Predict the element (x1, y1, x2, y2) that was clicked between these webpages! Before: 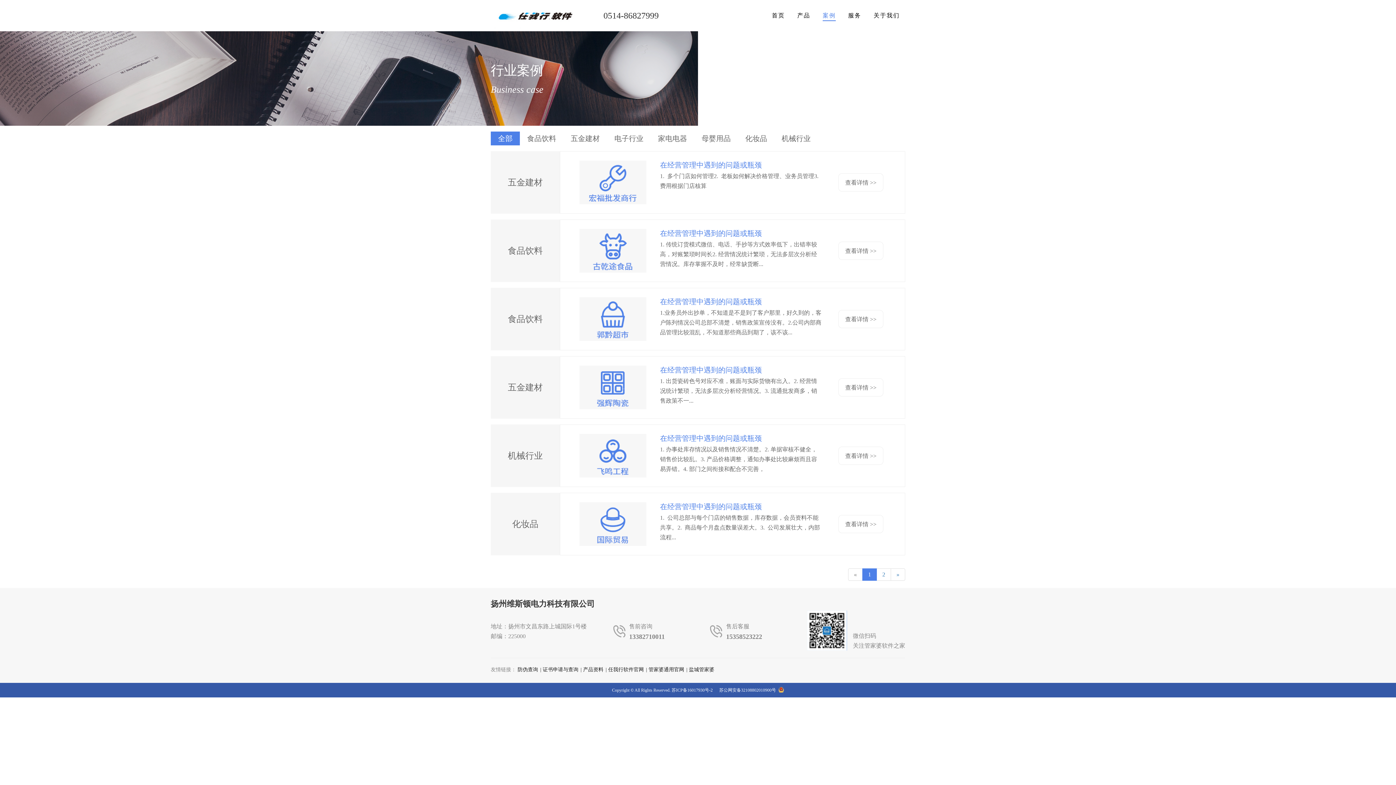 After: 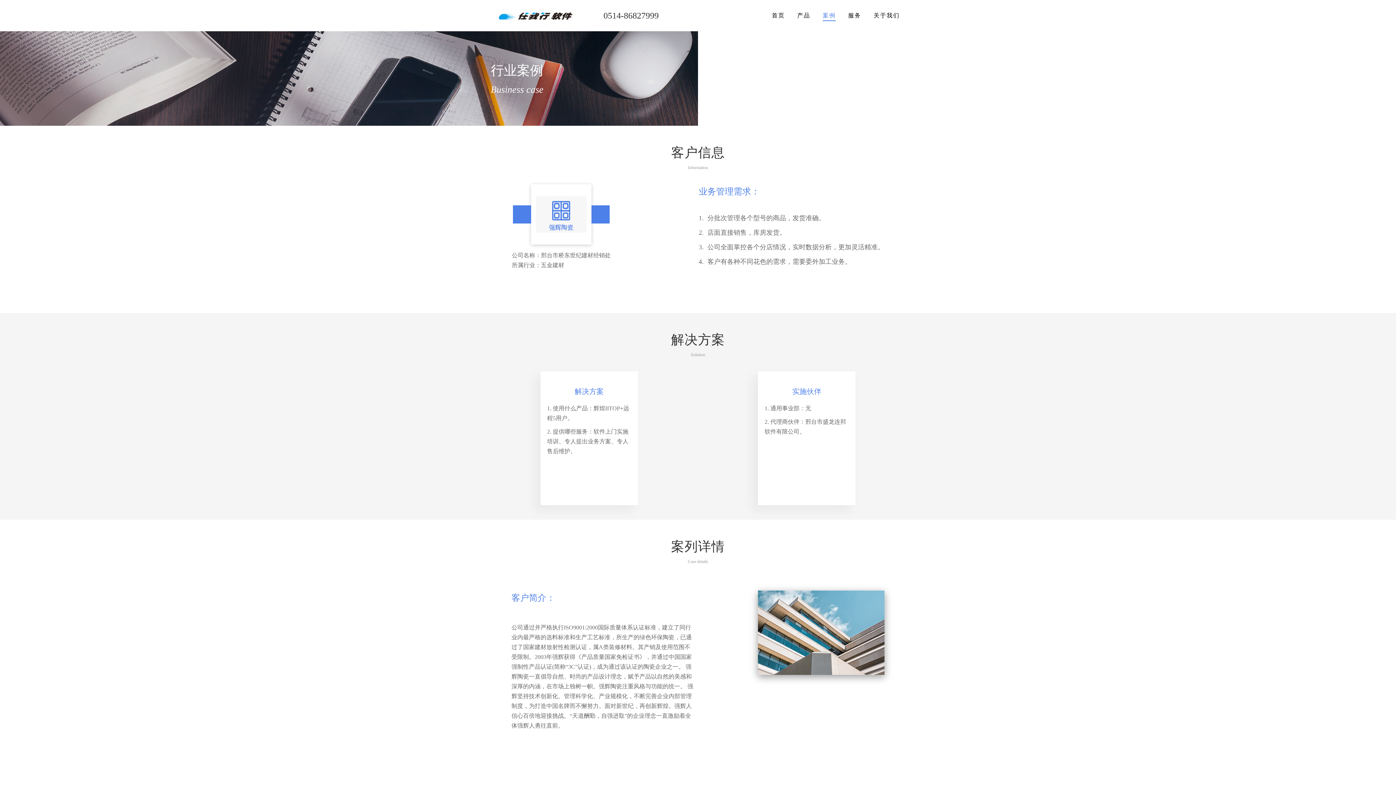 Action: bbox: (838, 378, 883, 396) label: 查看详情 >>